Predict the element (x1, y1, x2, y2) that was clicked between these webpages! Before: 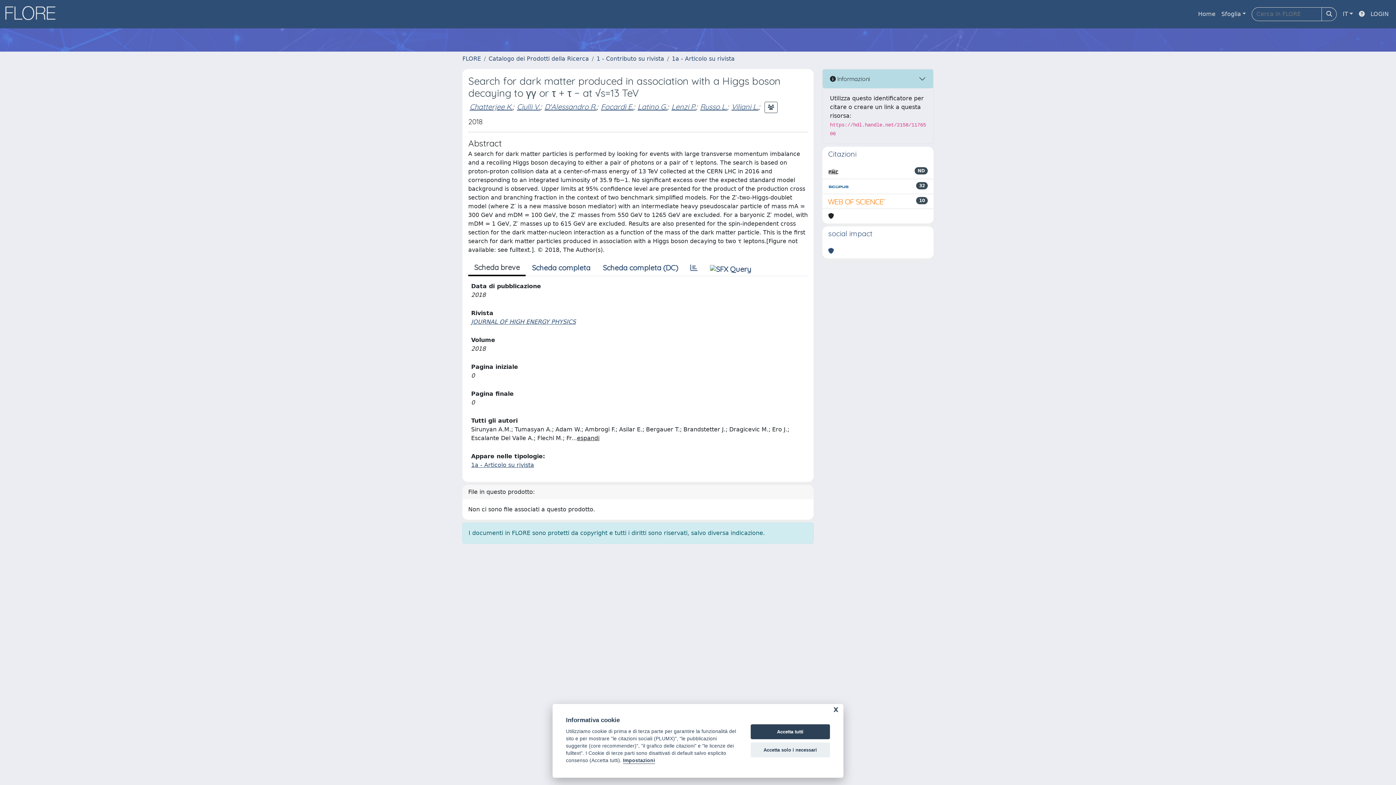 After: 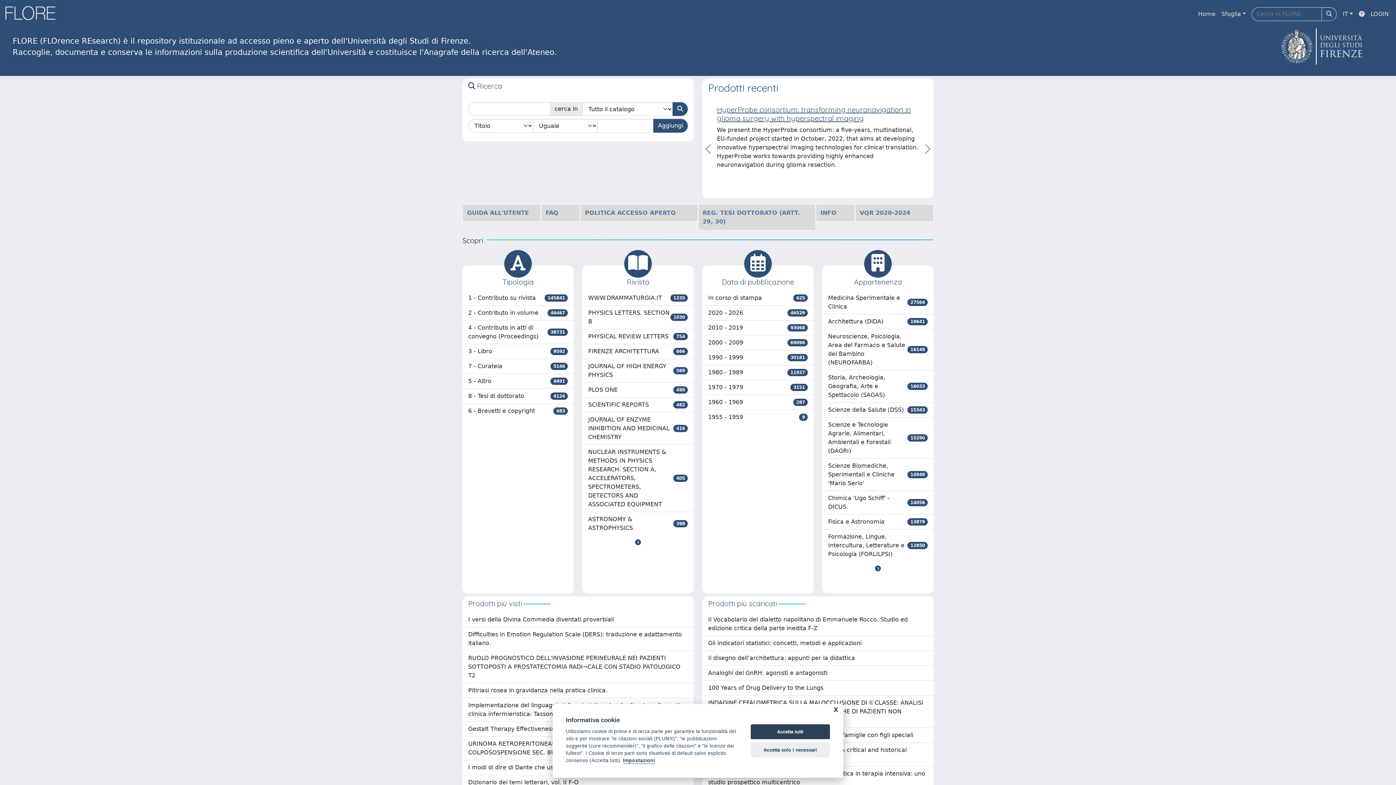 Action: bbox: (462, 55, 481, 62) label: FLORE